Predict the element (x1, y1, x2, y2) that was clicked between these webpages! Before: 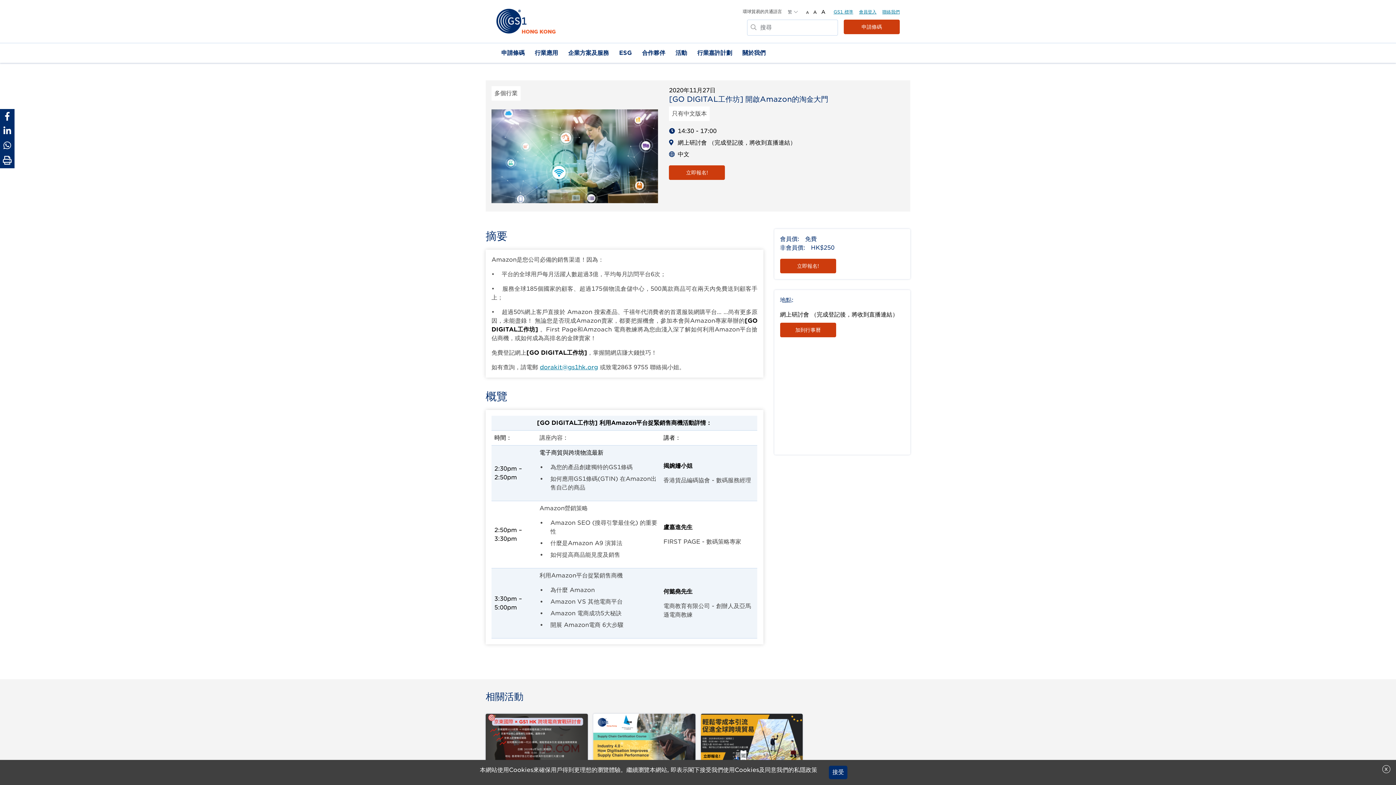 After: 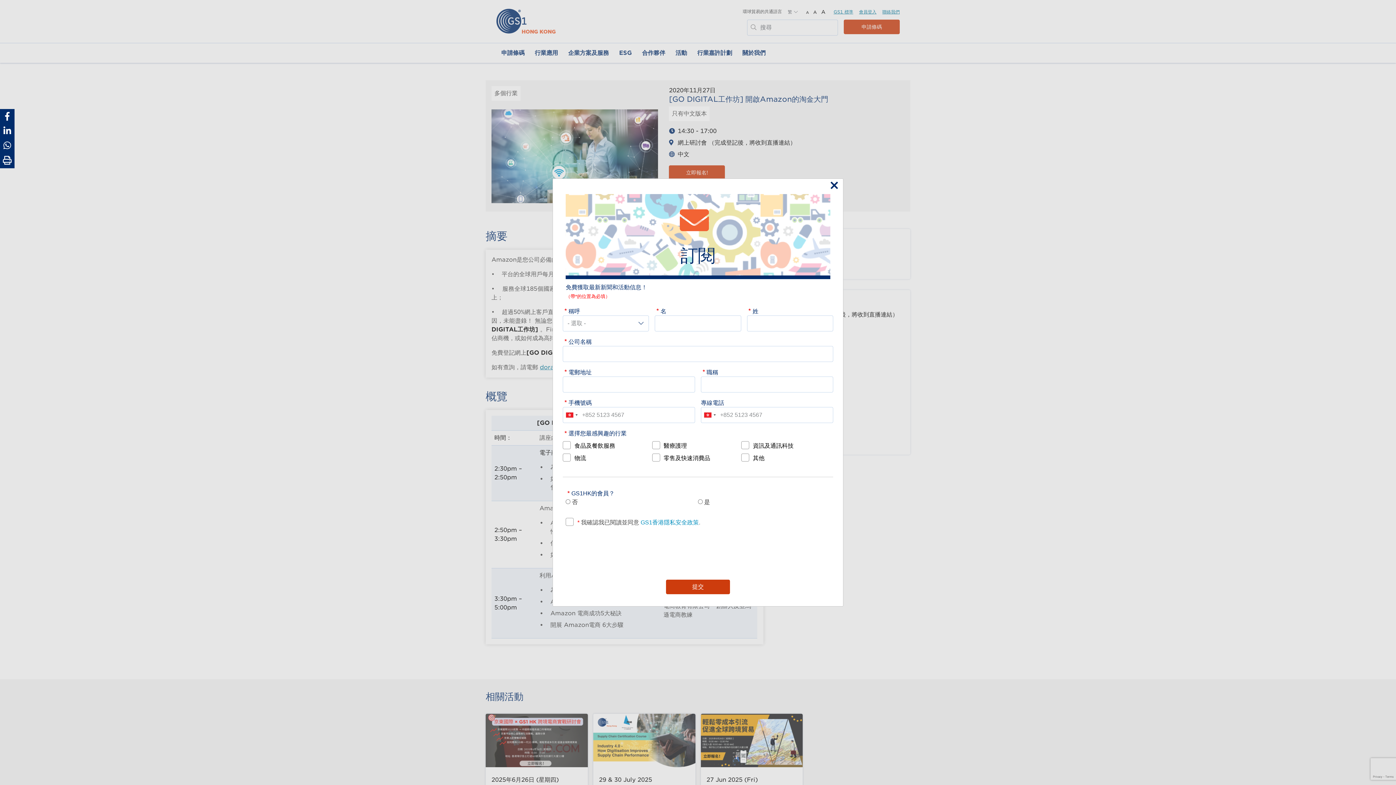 Action: label: 接受 bbox: (829, 766, 847, 779)